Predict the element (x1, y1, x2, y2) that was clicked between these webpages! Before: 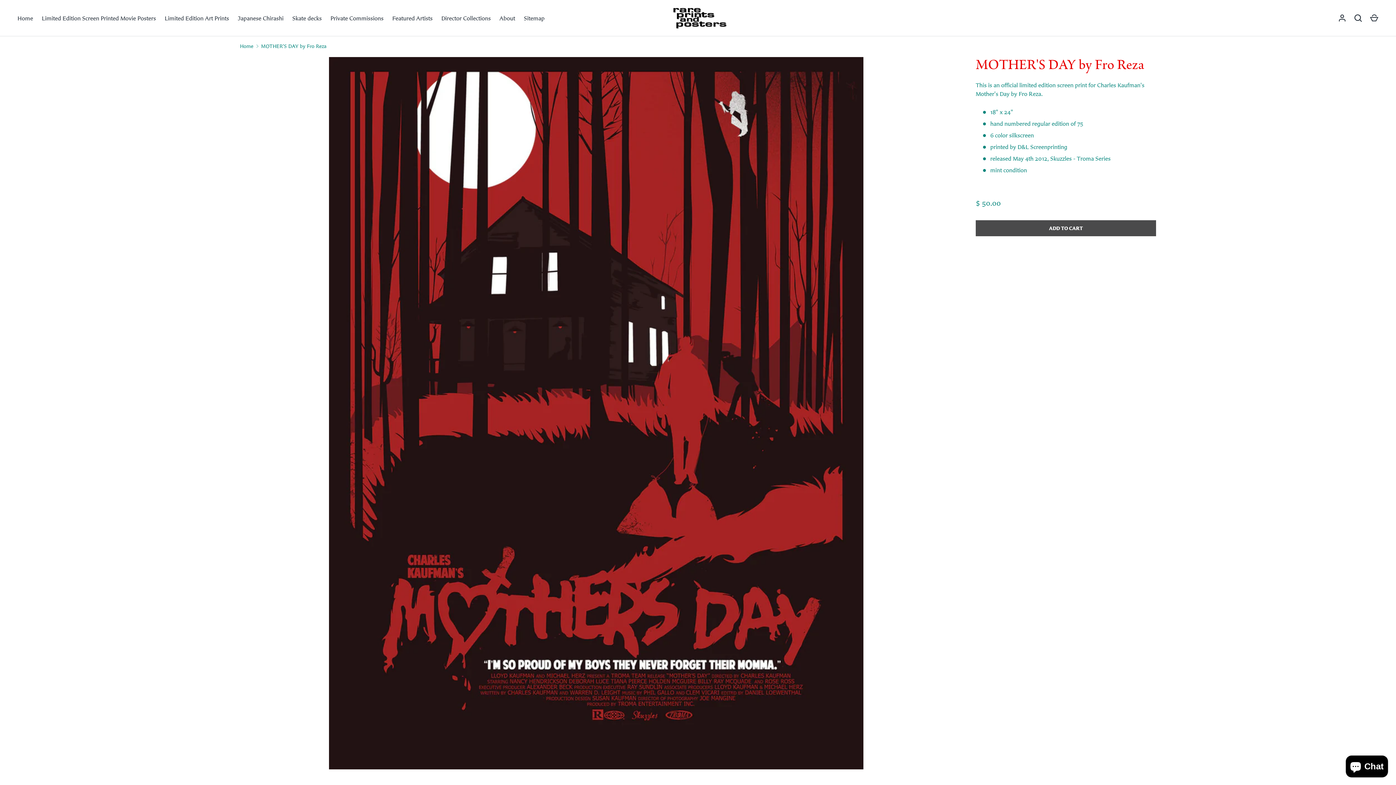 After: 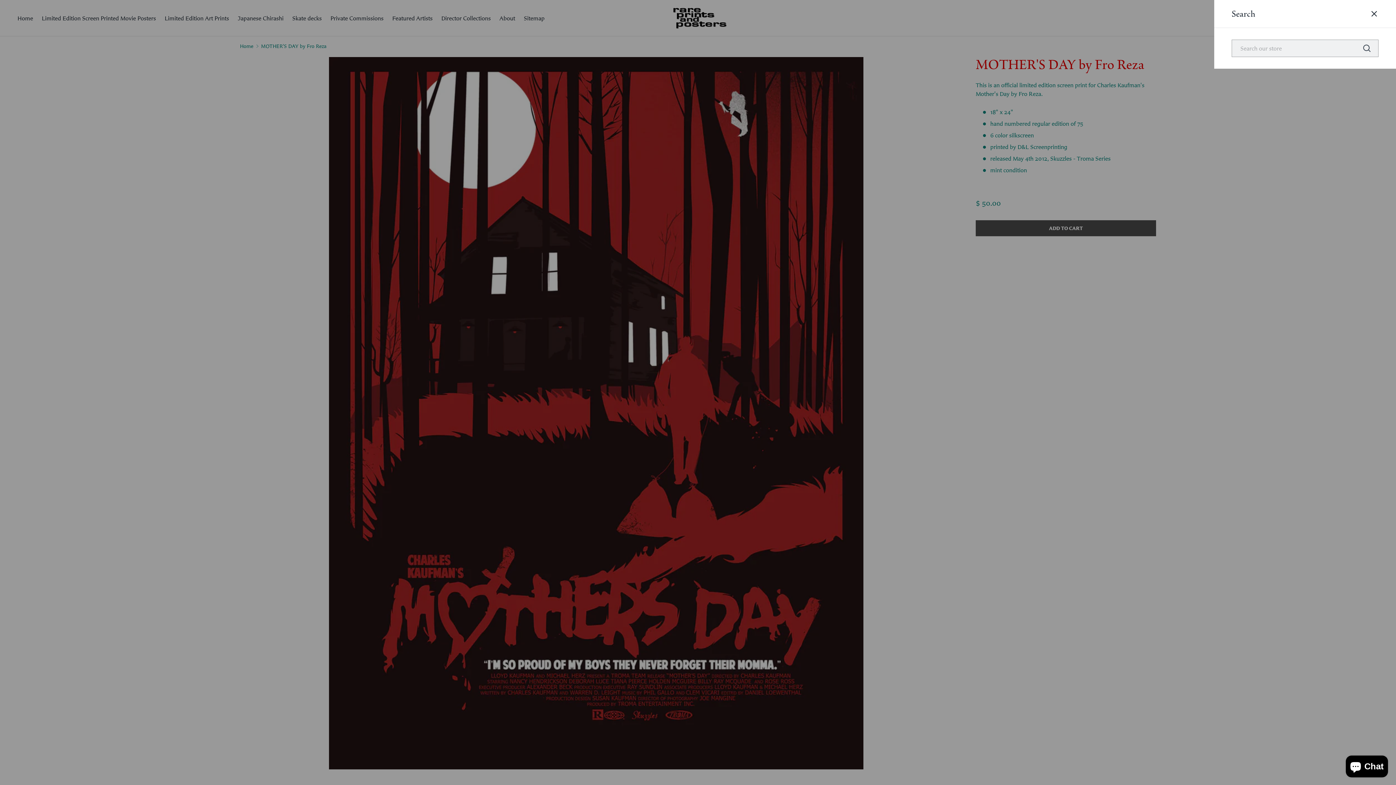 Action: bbox: (1350, 10, 1366, 26) label: Search